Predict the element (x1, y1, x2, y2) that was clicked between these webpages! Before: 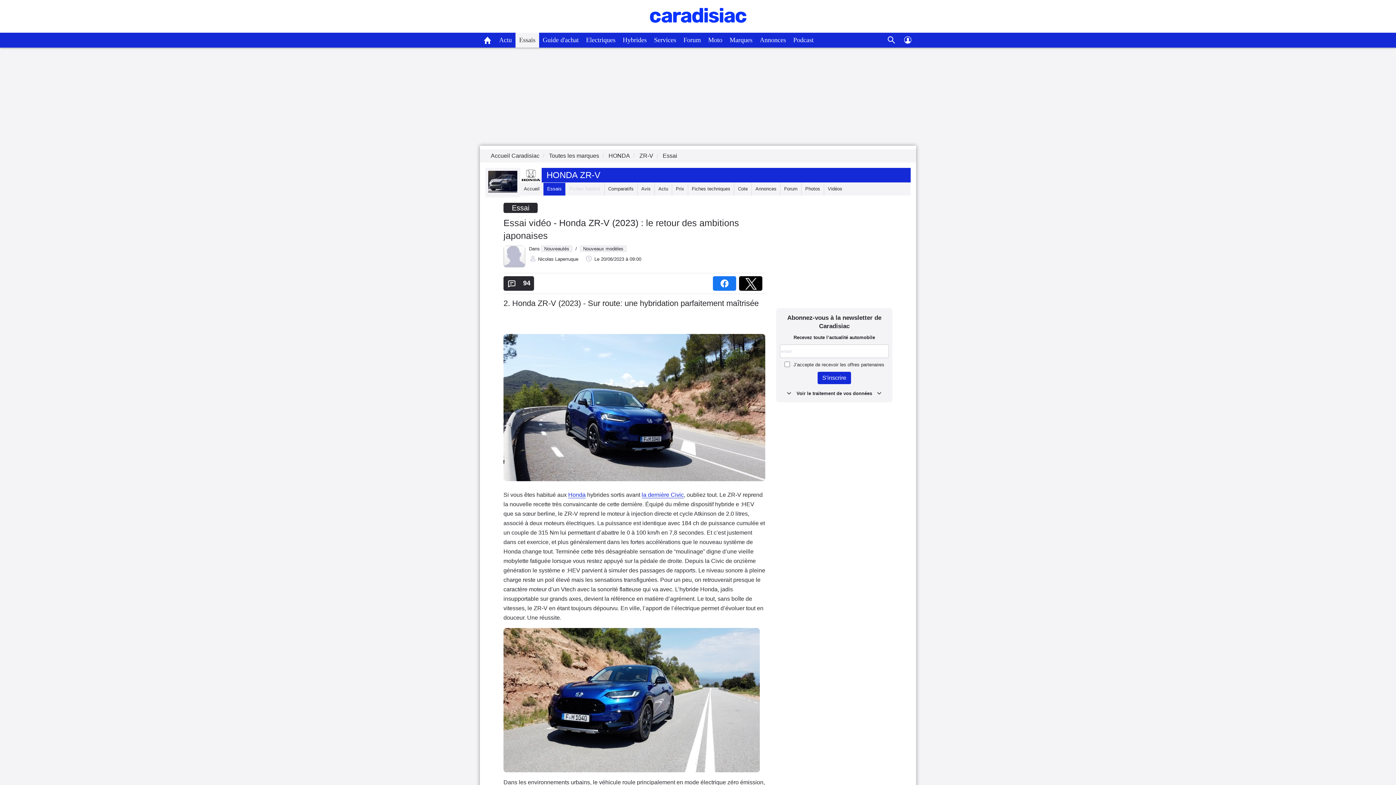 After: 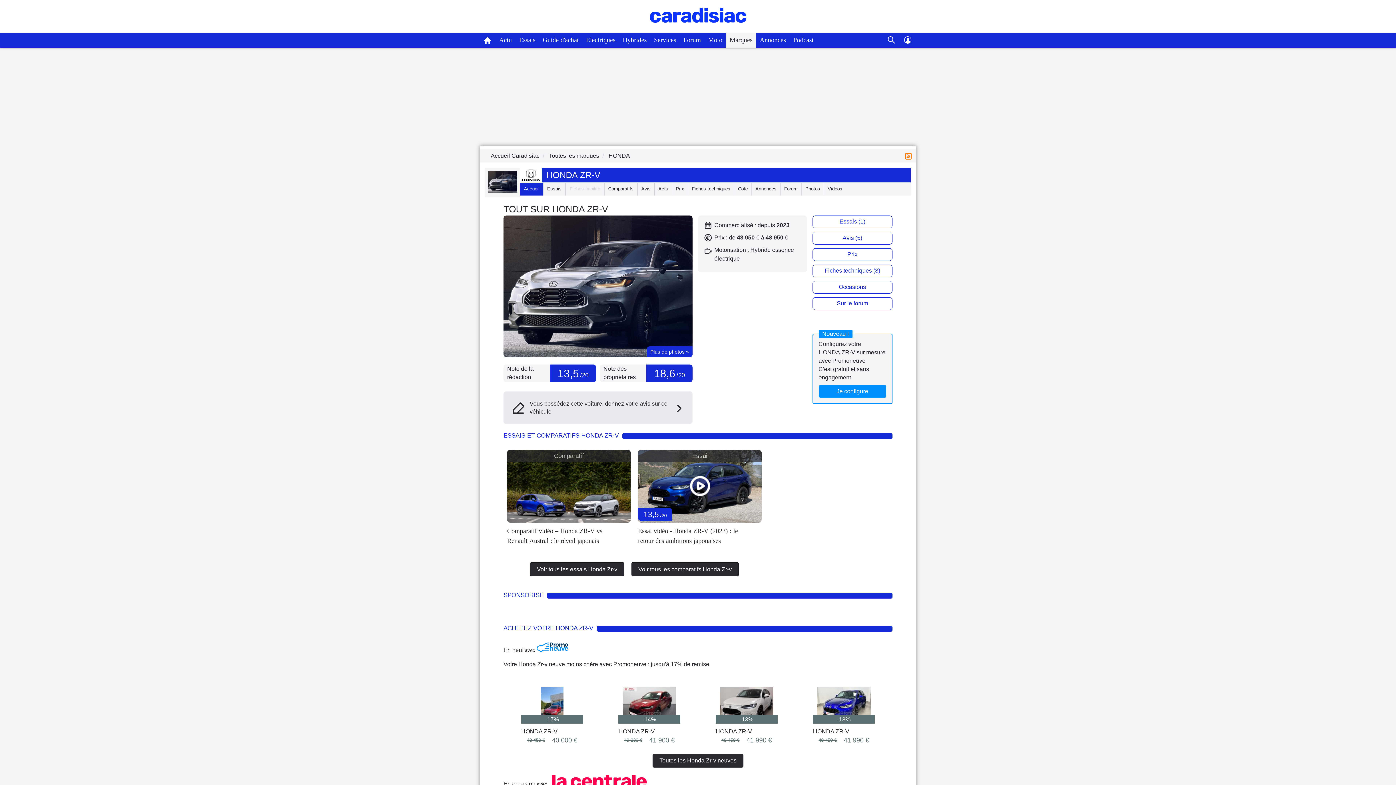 Action: label: Accueil bbox: (520, 182, 543, 195)